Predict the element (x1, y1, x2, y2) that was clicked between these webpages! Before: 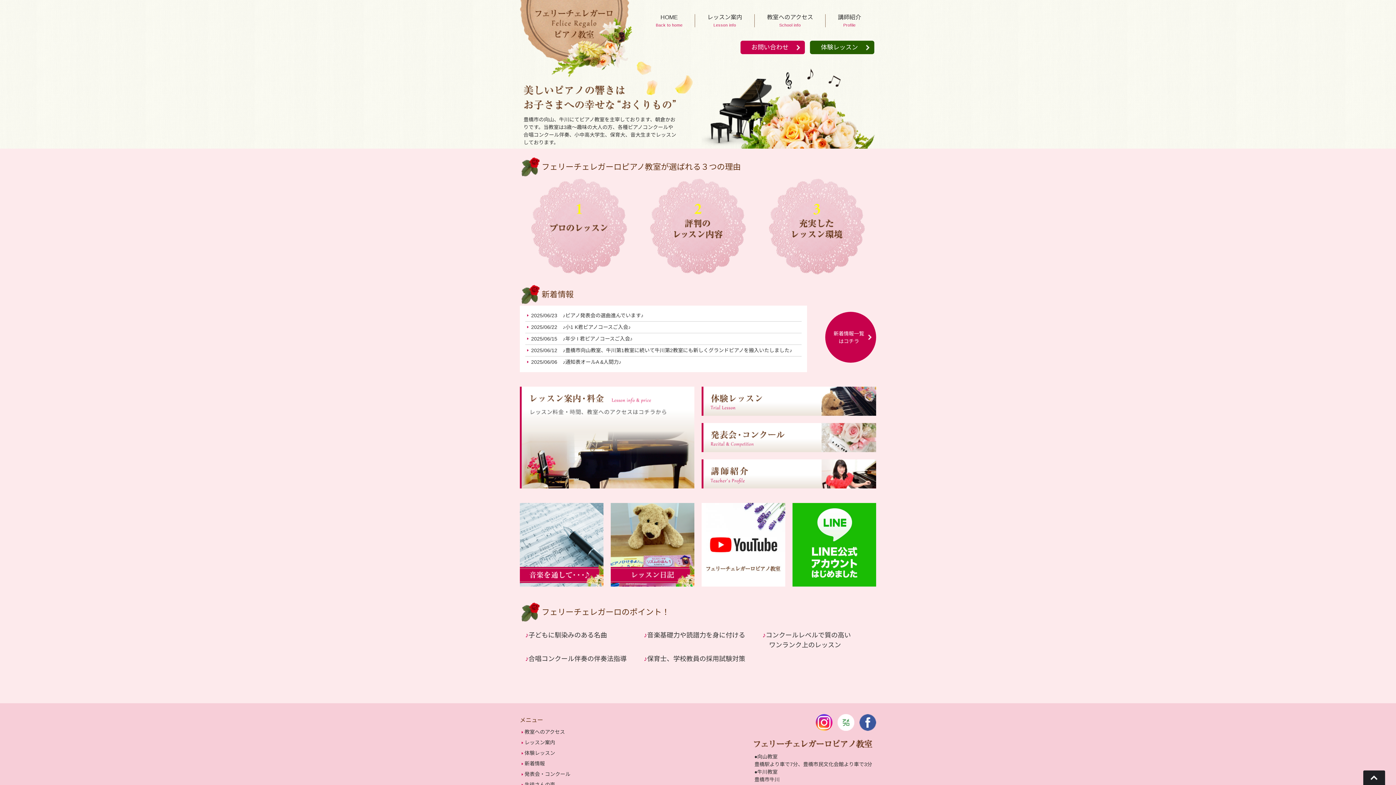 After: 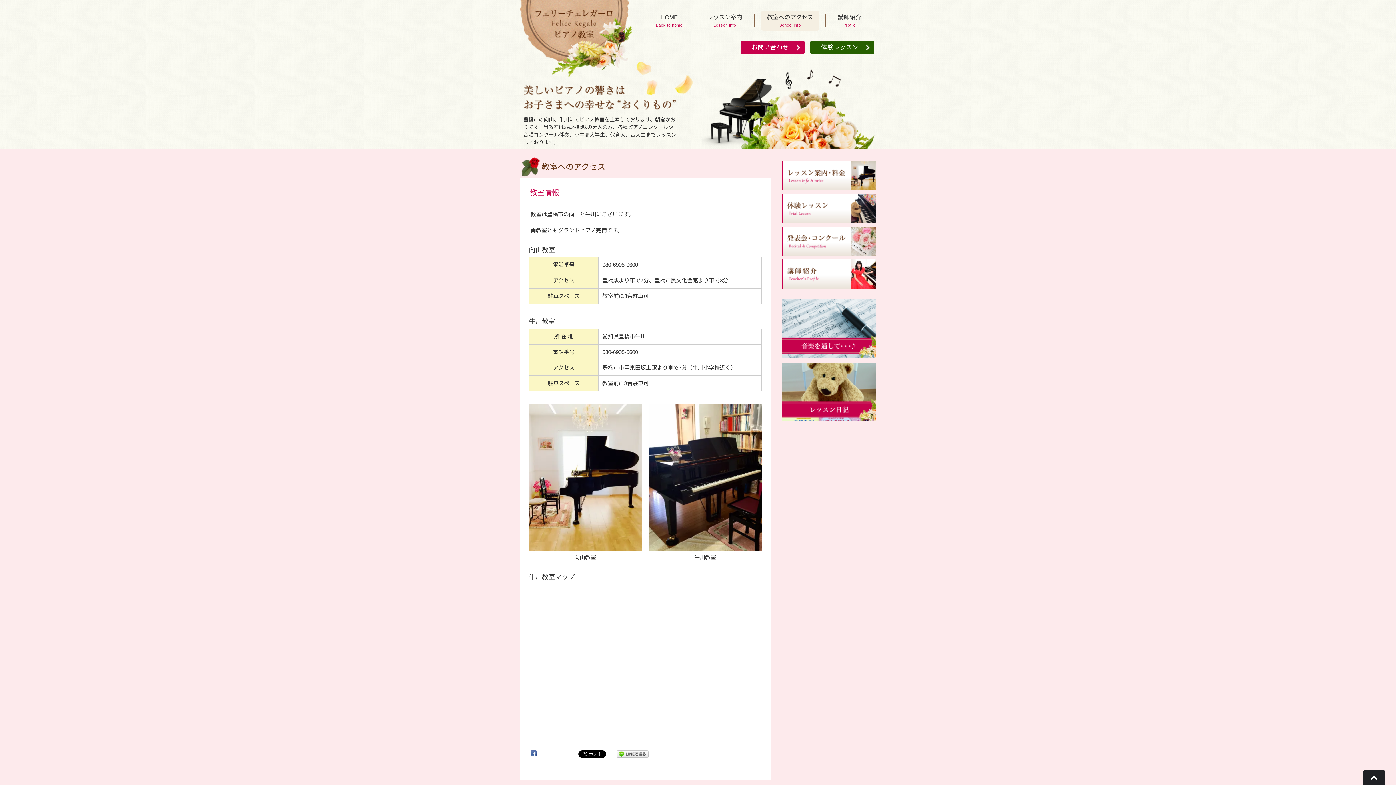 Action: label: 教室へのアクセス
School info bbox: (760, 10, 819, 30)